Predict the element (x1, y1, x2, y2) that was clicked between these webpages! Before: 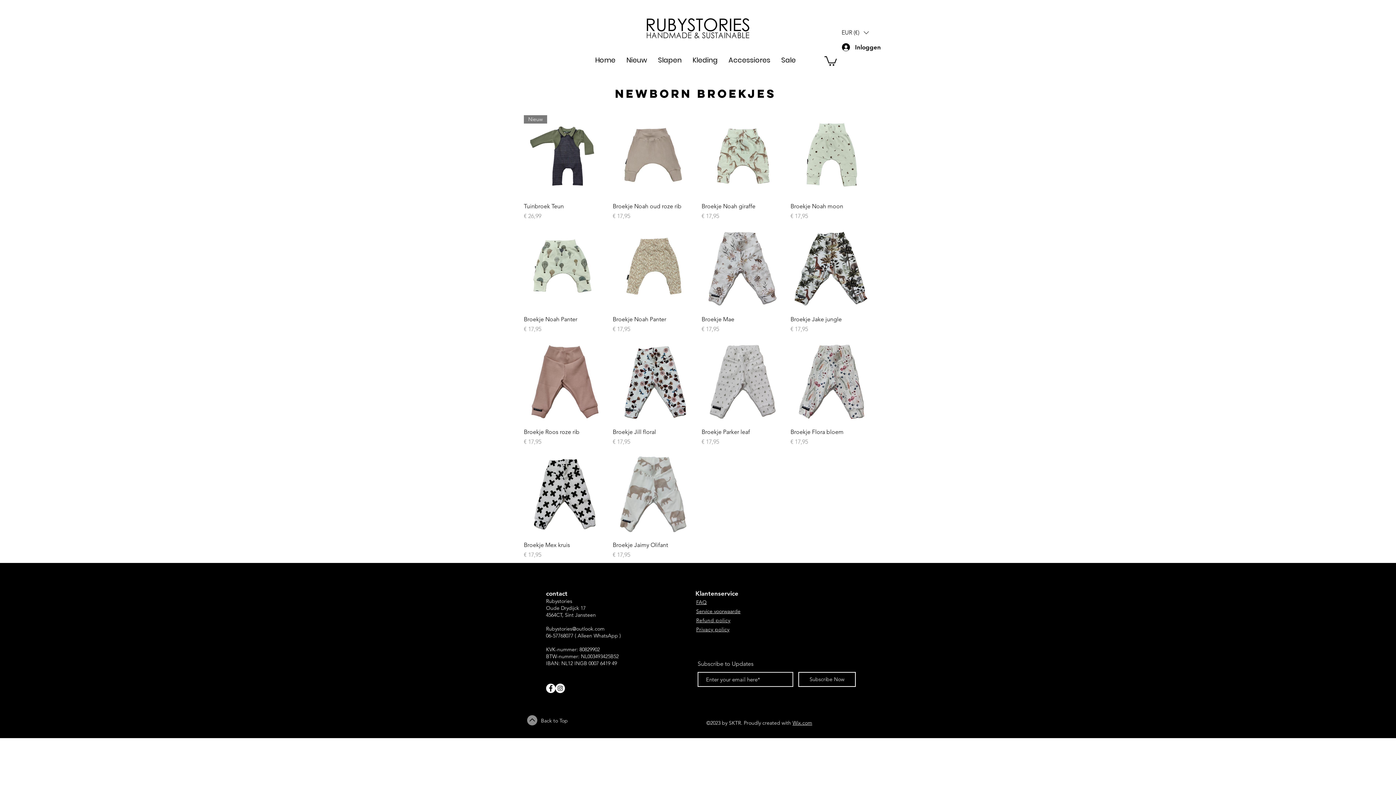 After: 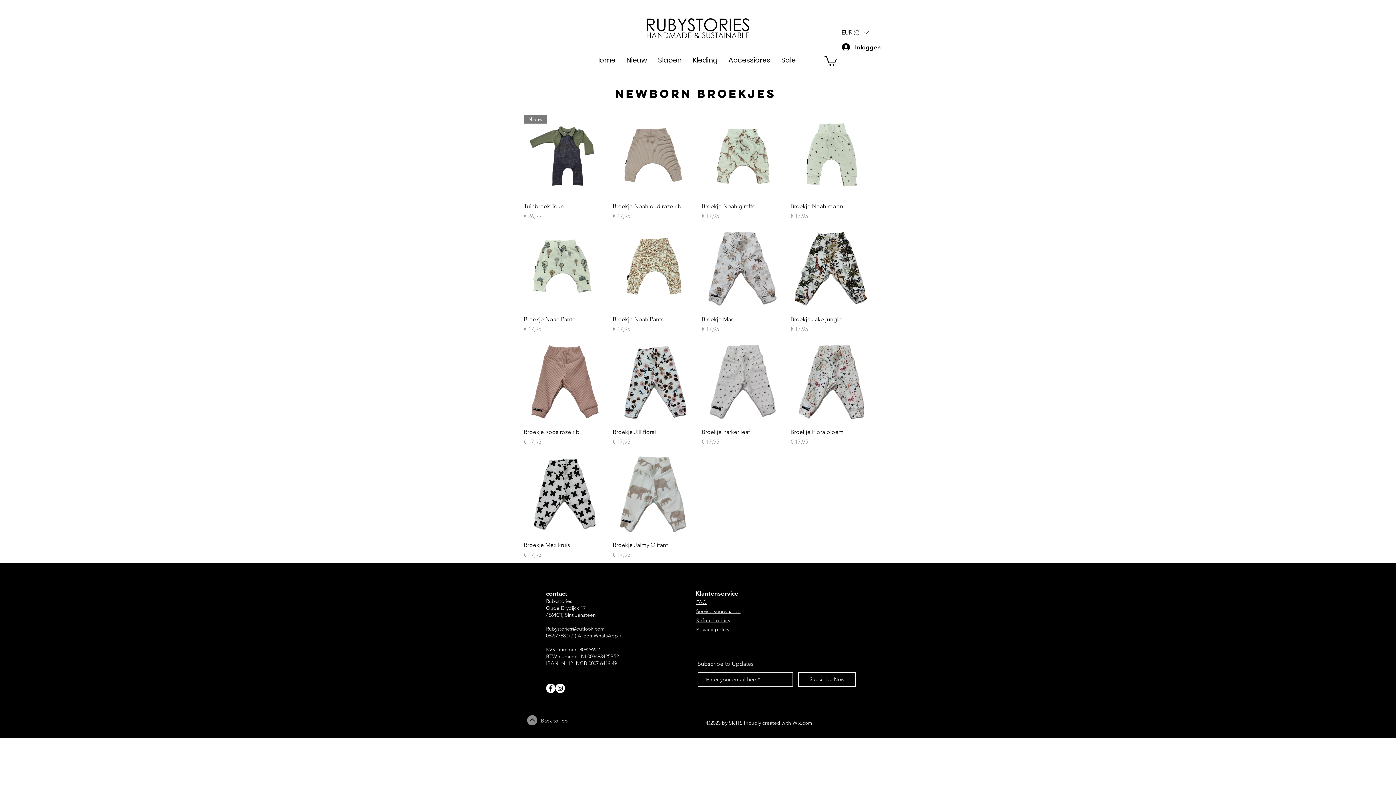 Action: label: Facebook - White Circle bbox: (546, 683, 555, 693)